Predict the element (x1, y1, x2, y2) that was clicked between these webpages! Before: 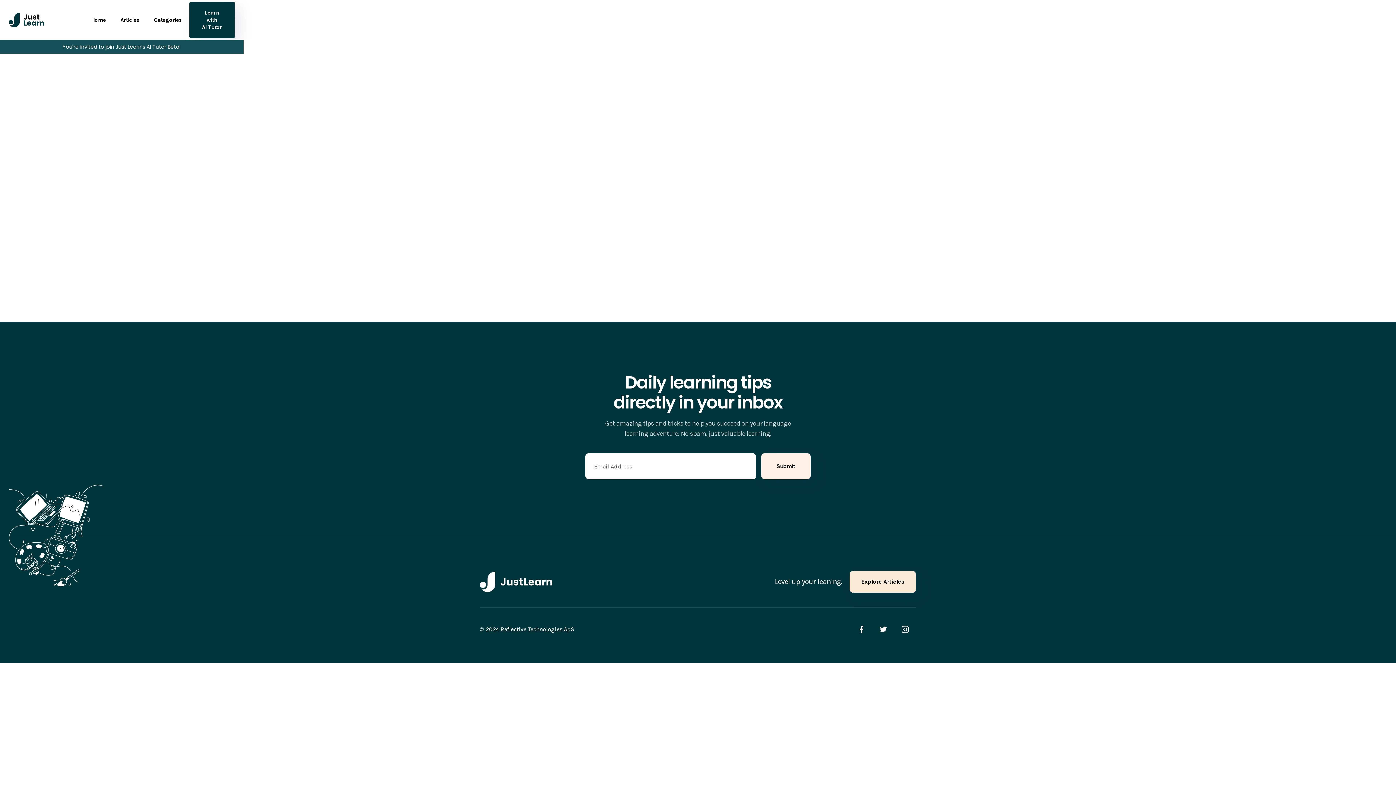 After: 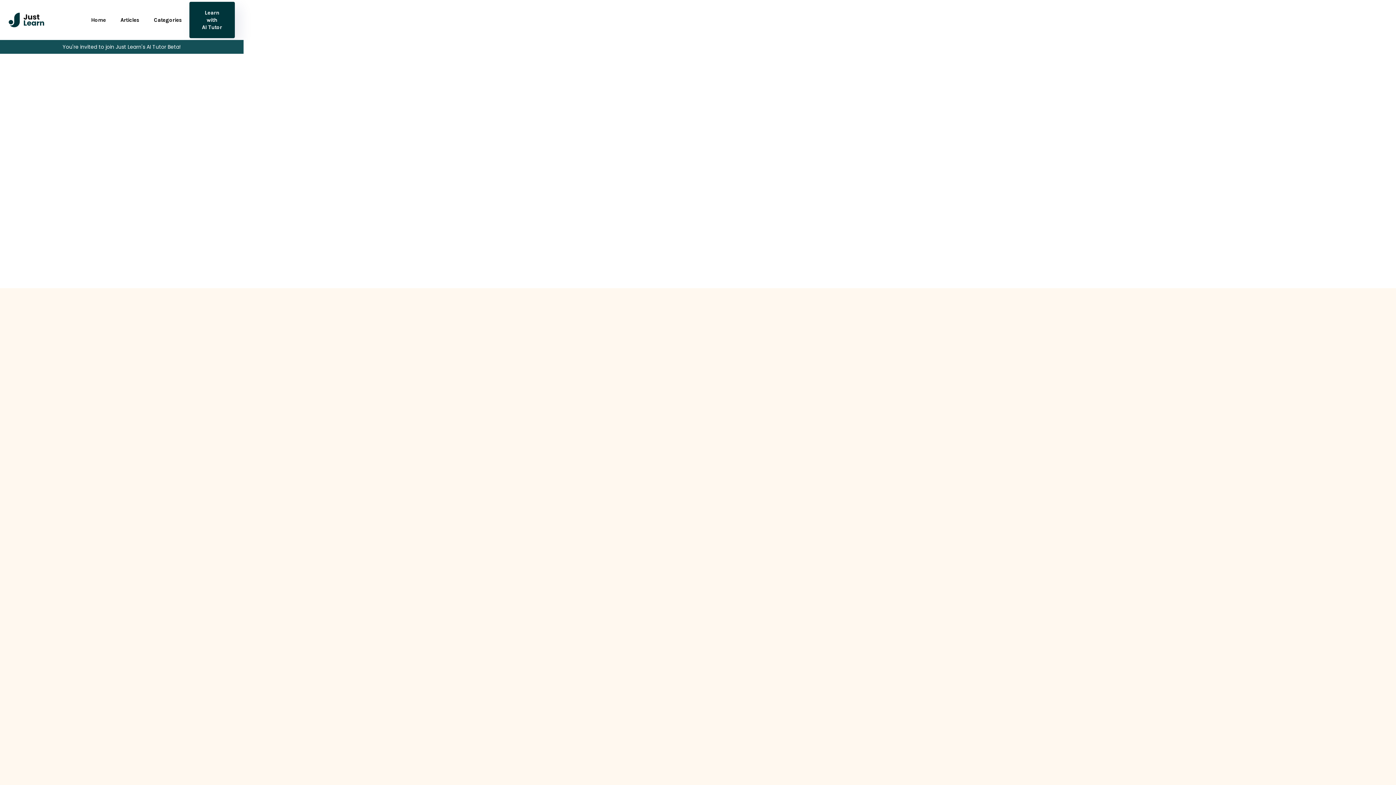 Action: label: Back to Home bbox: (700, 265, 759, 286)